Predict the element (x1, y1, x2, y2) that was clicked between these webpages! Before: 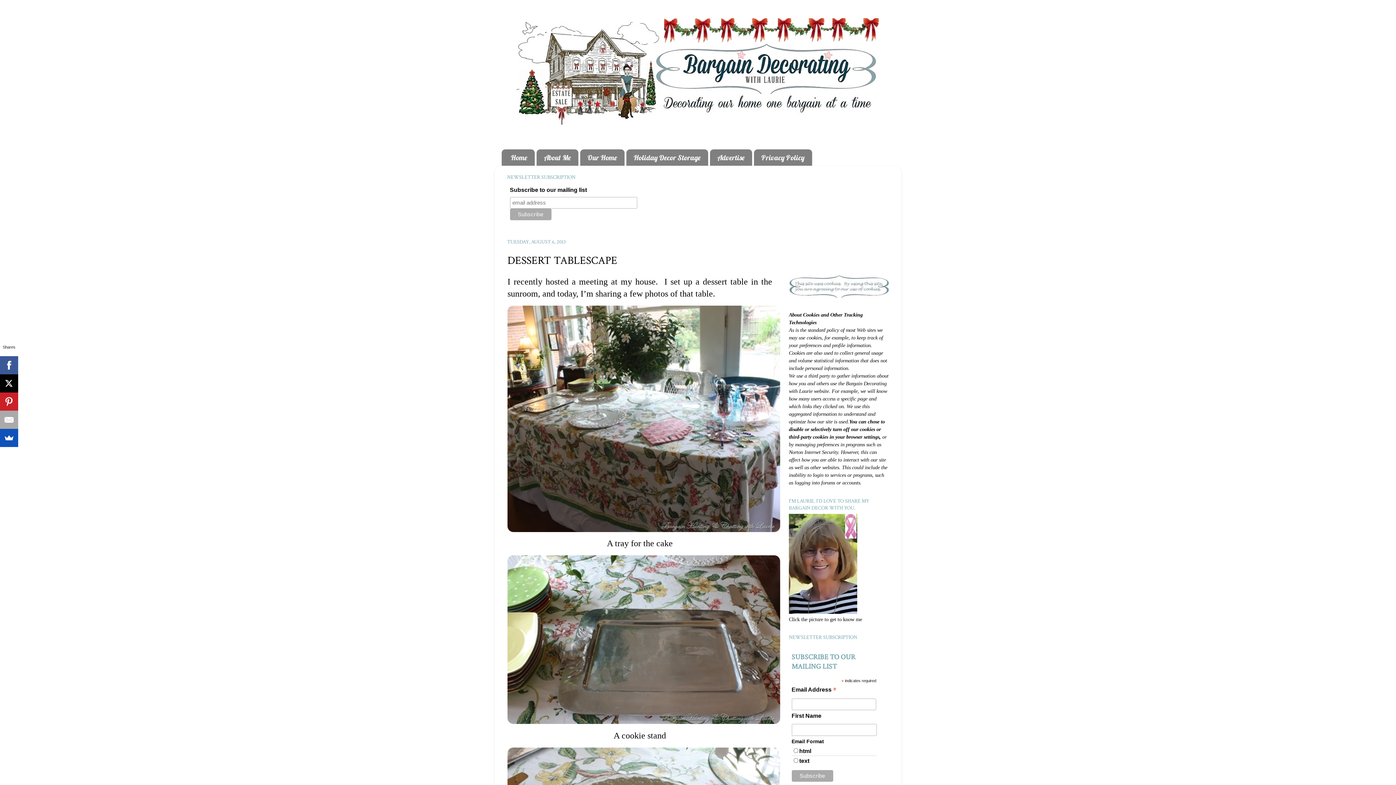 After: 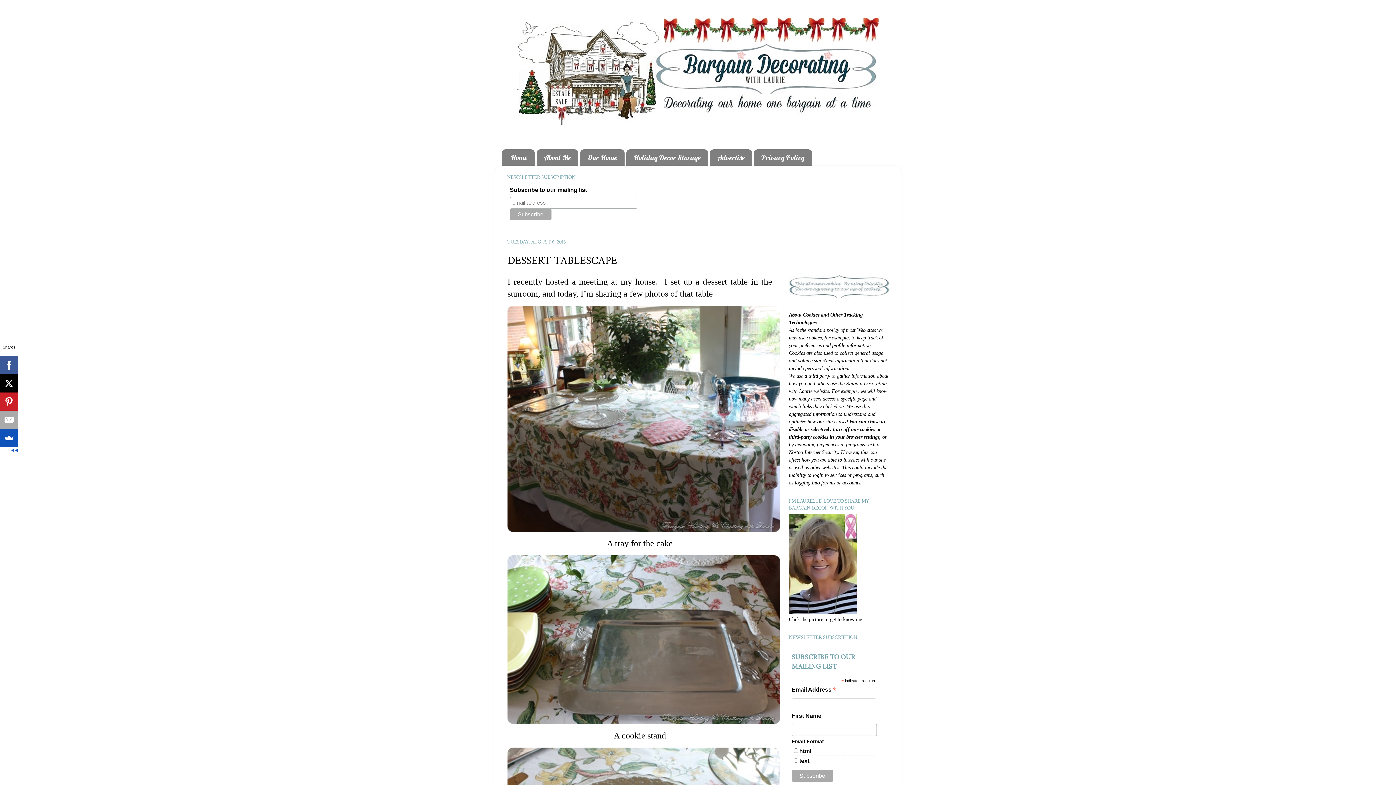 Action: bbox: (0, 374, 18, 392)